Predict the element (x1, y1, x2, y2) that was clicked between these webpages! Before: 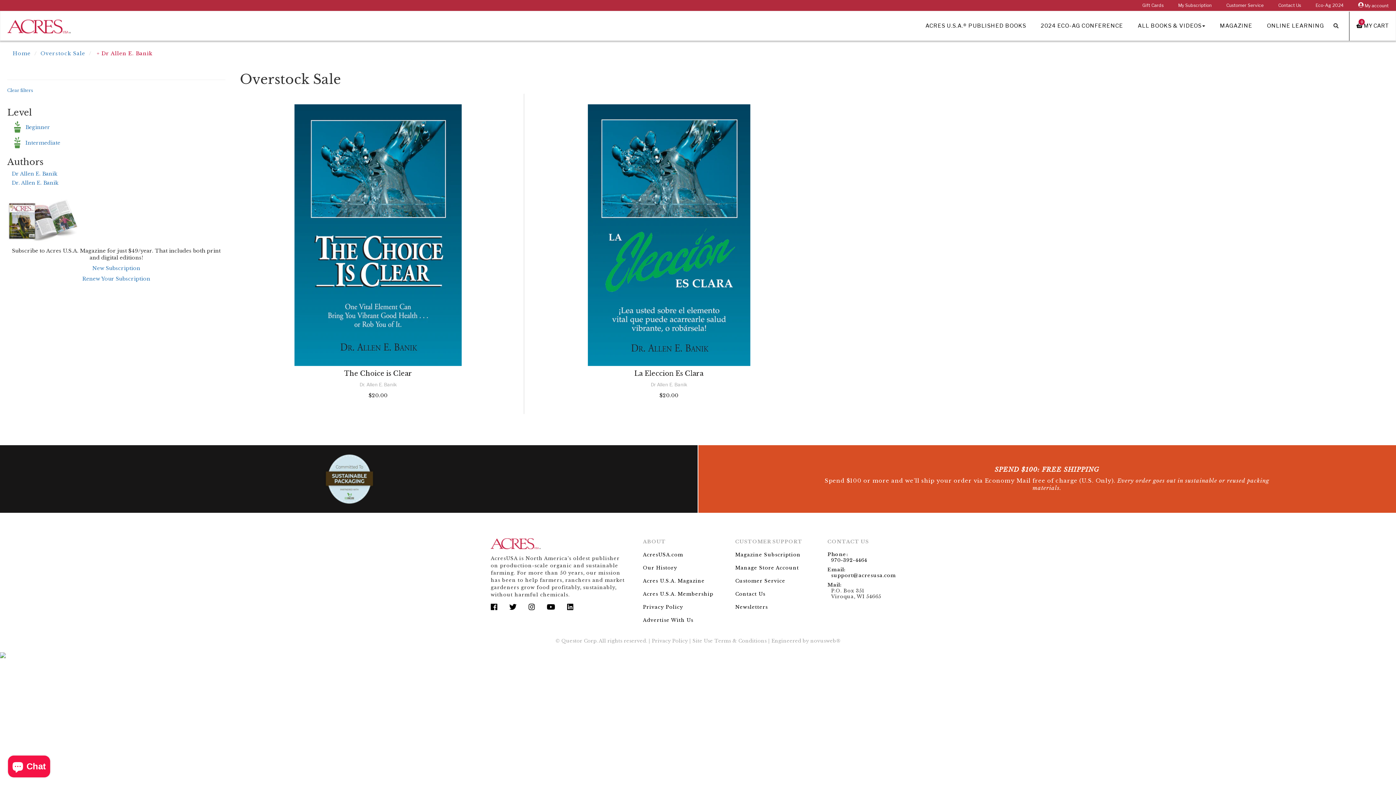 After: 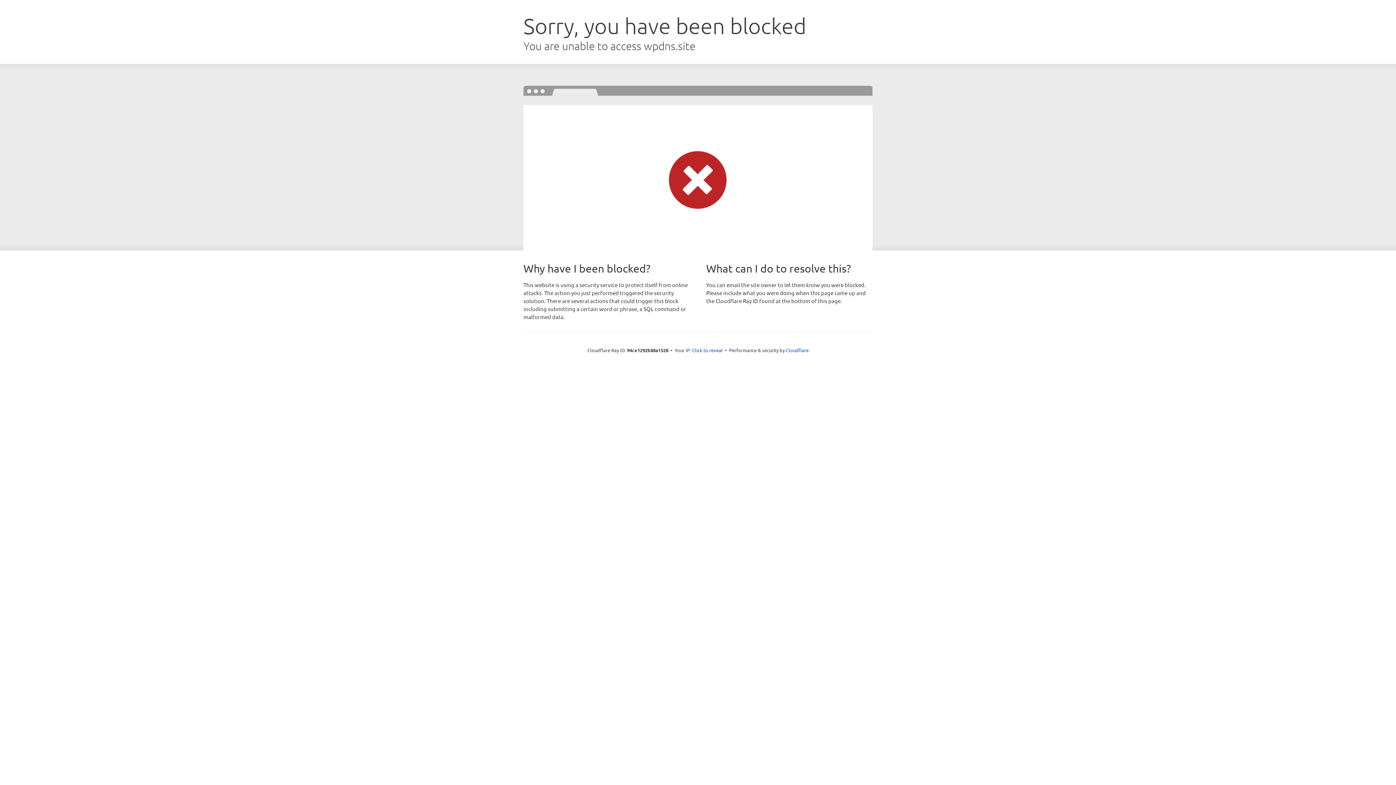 Action: label: AcresUSA.com bbox: (643, 551, 683, 558)